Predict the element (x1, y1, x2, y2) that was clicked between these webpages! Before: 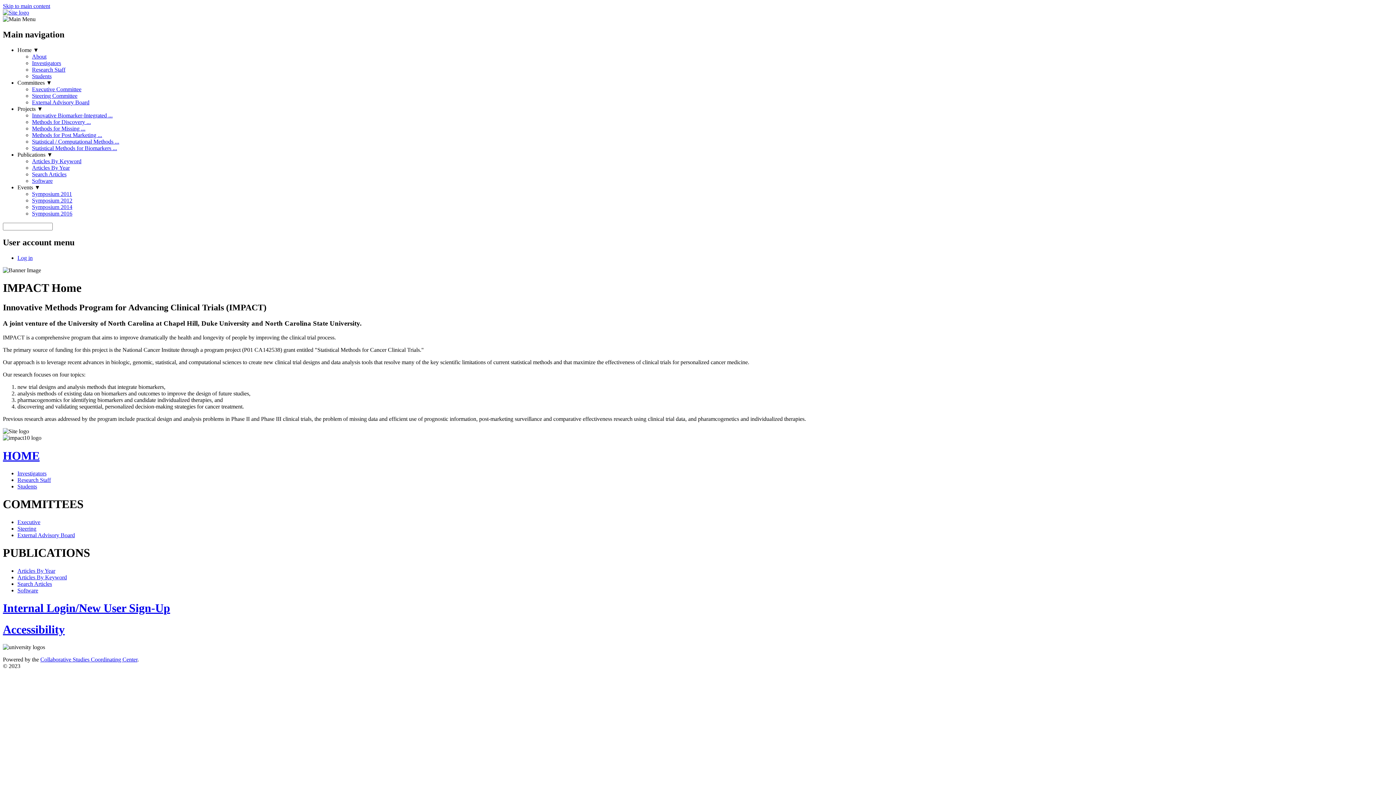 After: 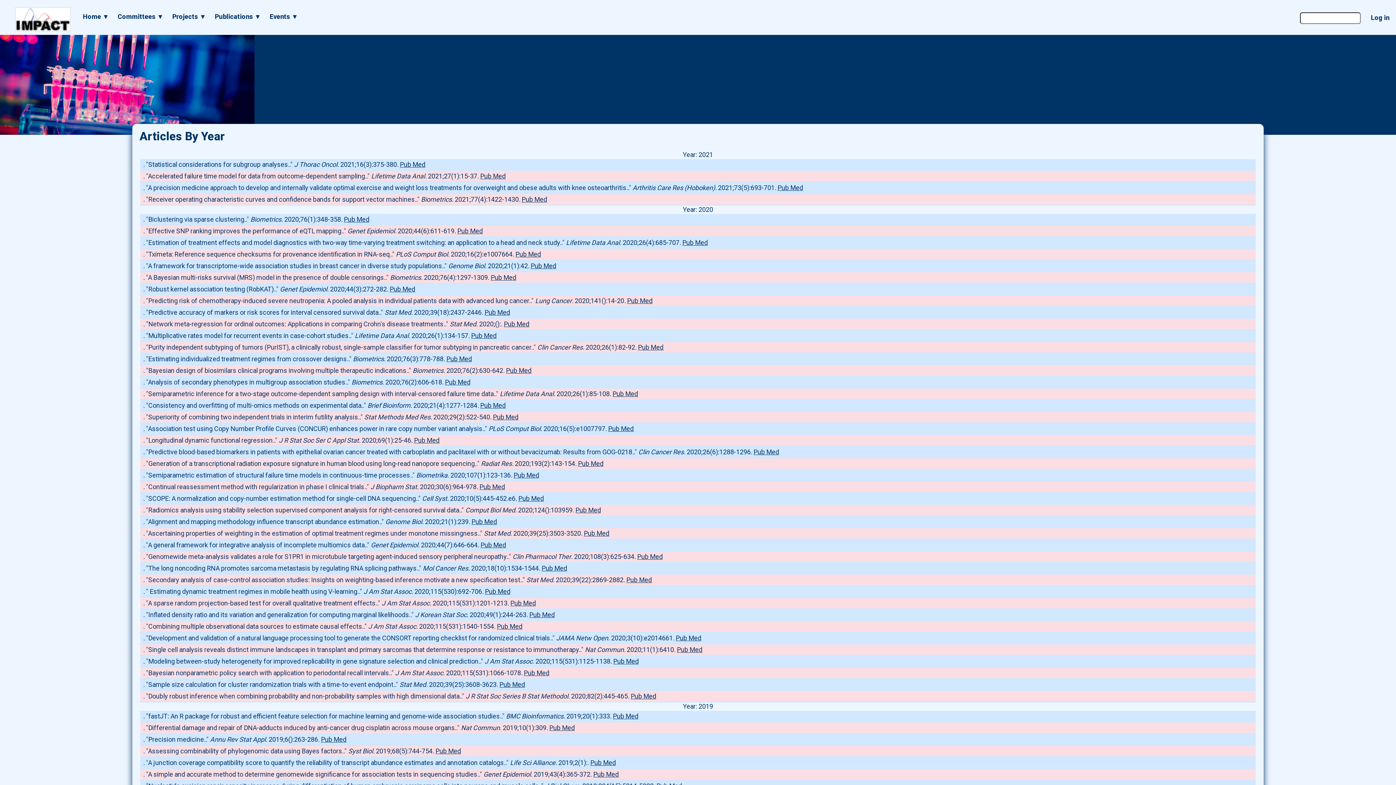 Action: bbox: (17, 567, 55, 574) label: Articles By Year